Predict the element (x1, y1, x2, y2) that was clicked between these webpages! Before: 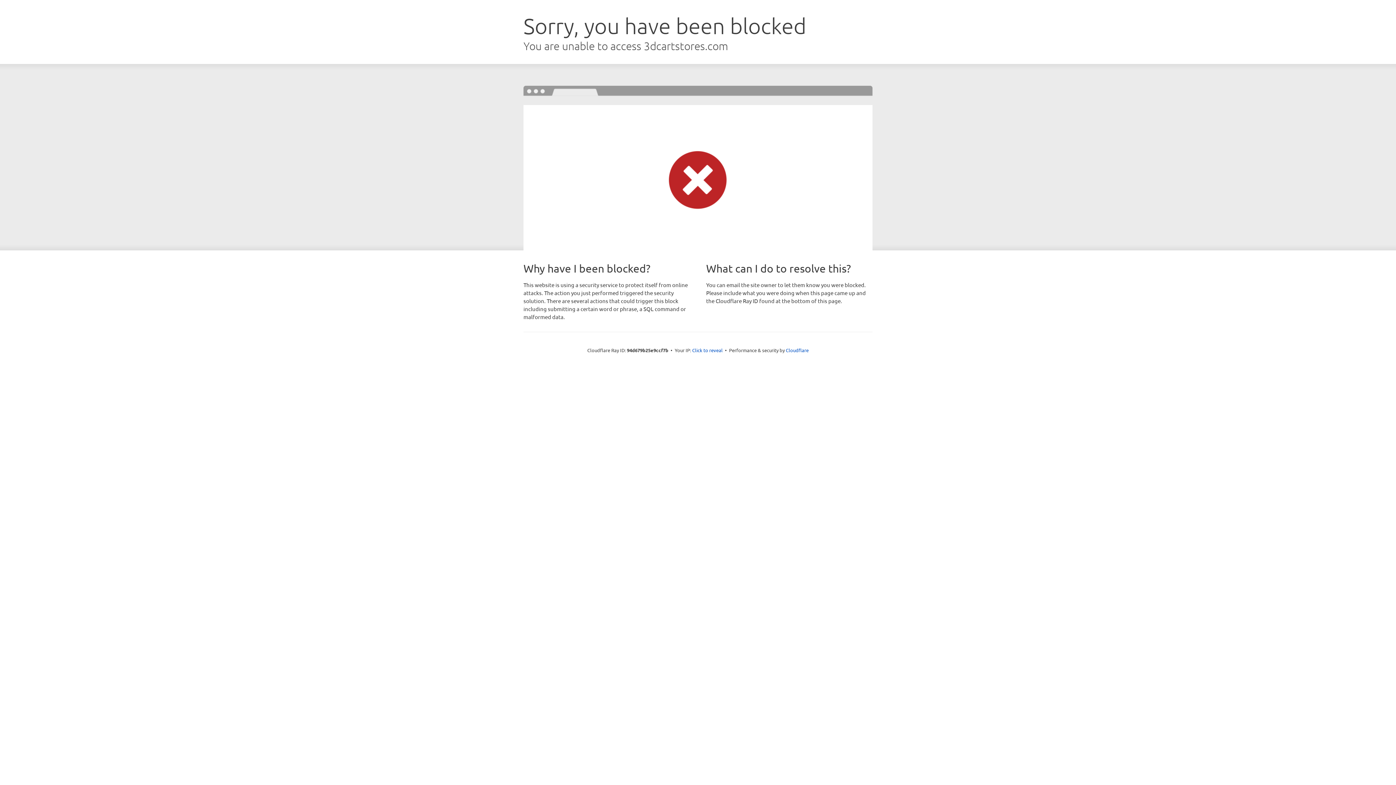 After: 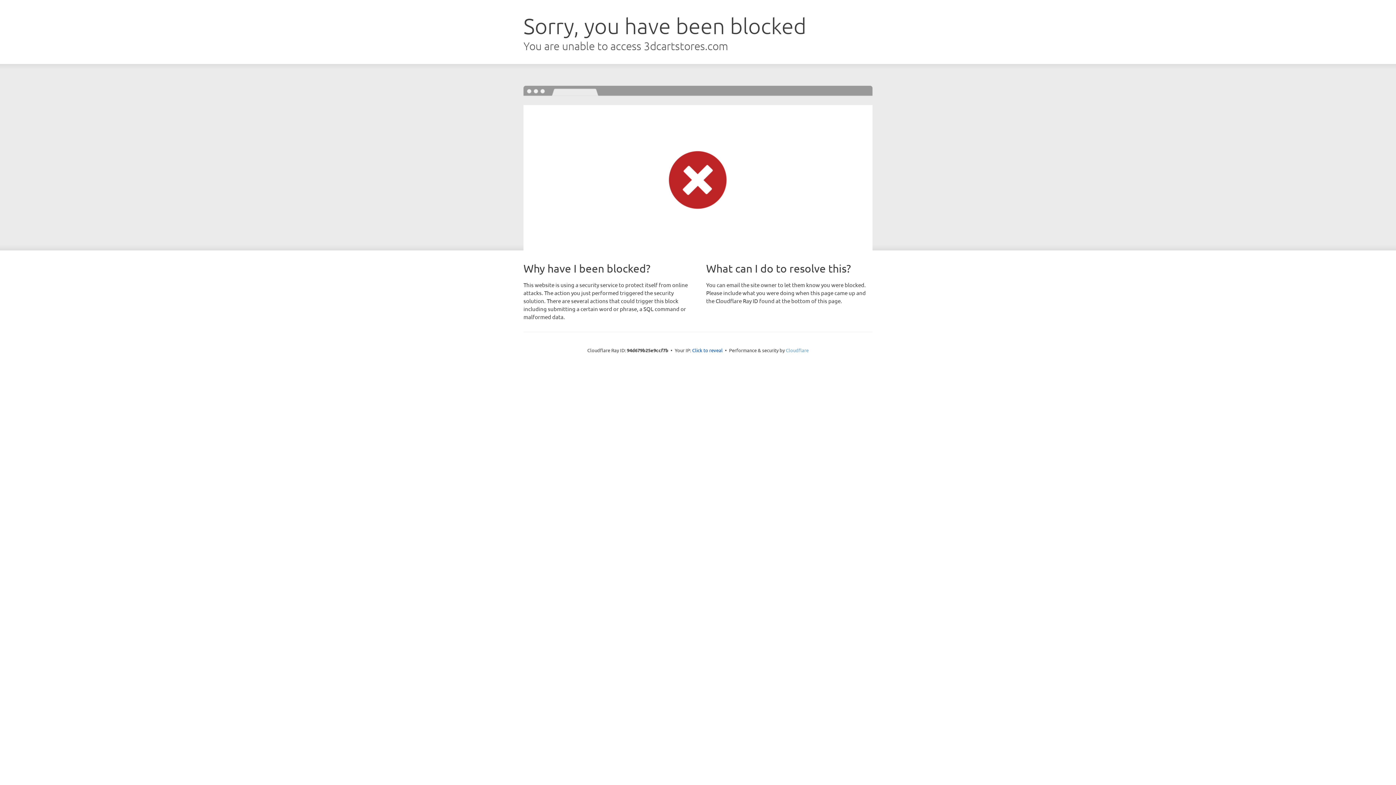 Action: bbox: (786, 347, 808, 353) label: Cloudflare